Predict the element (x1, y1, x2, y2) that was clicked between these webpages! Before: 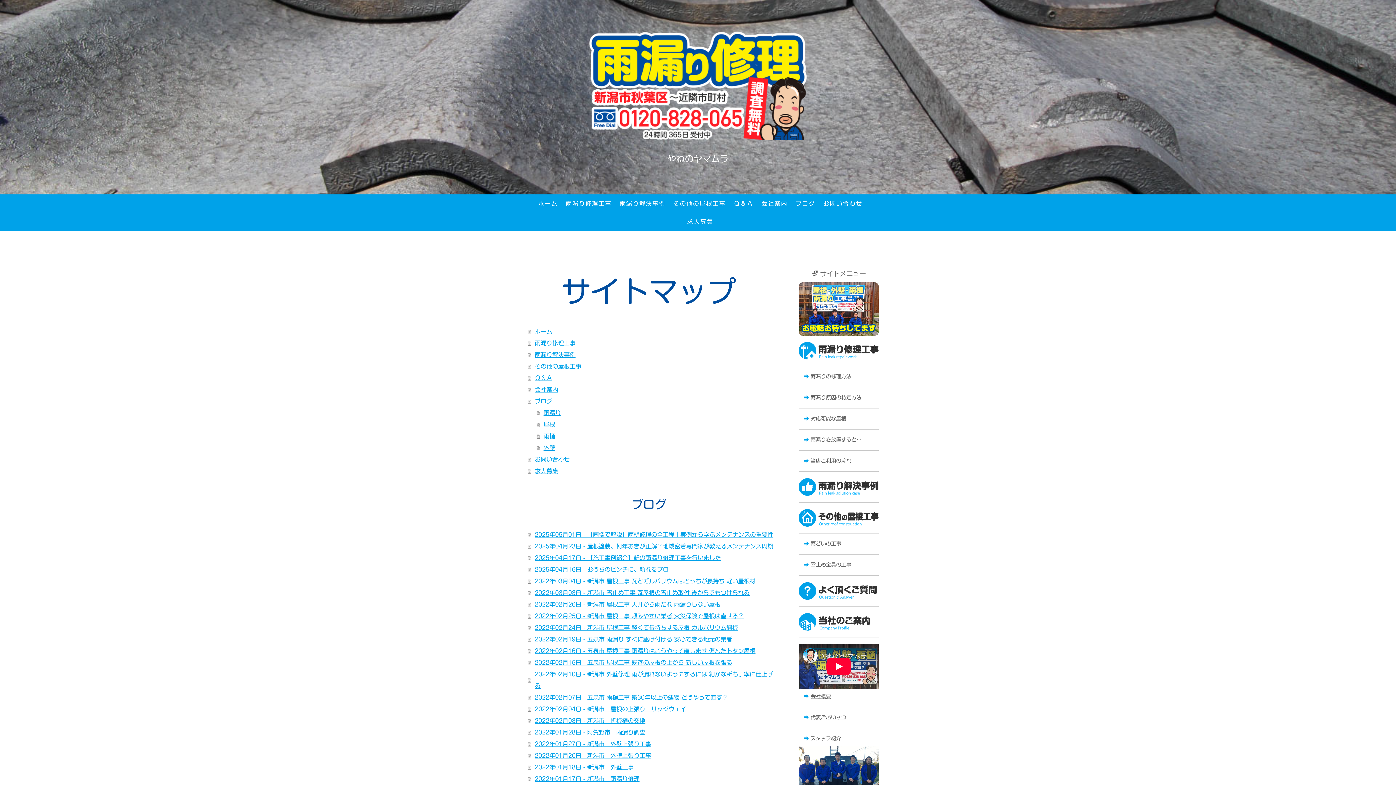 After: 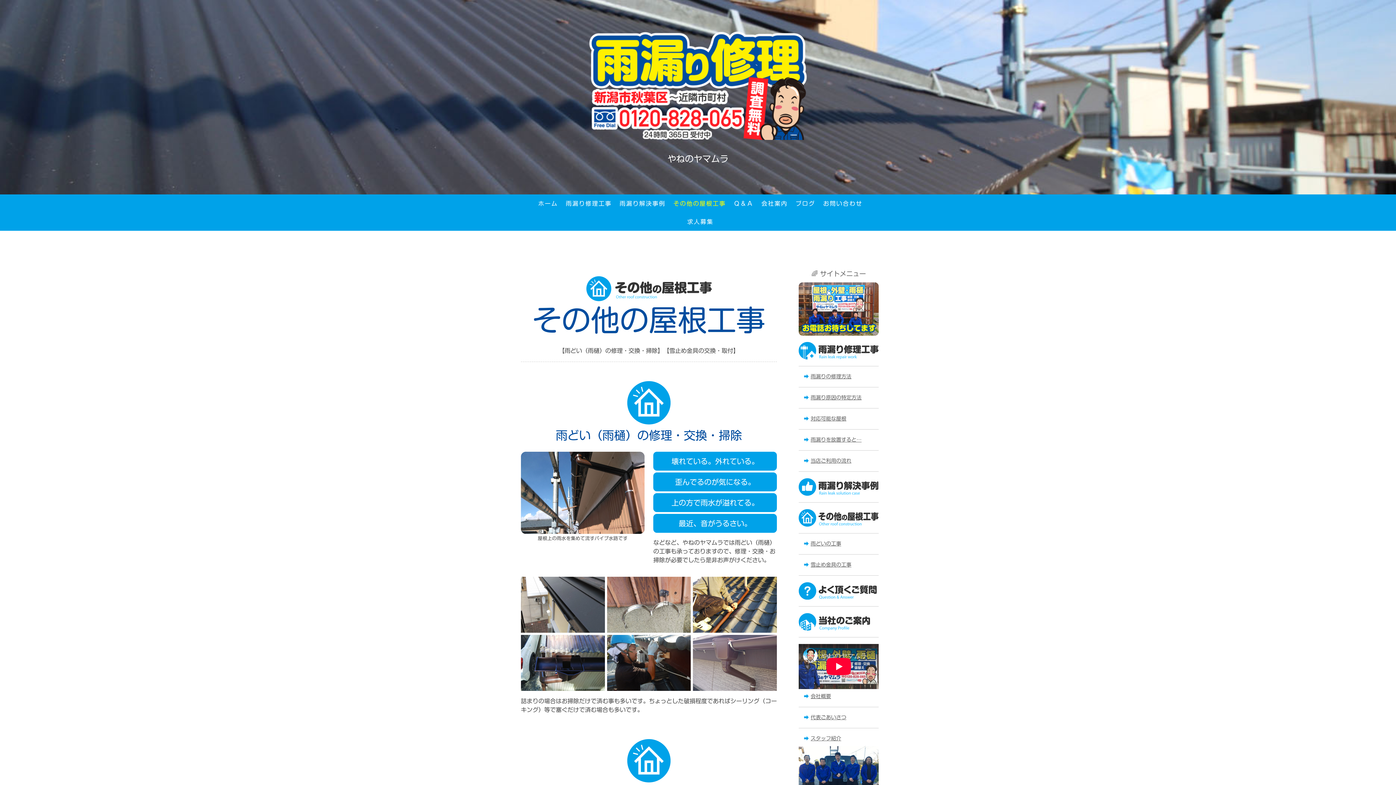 Action: bbox: (798, 510, 878, 515)